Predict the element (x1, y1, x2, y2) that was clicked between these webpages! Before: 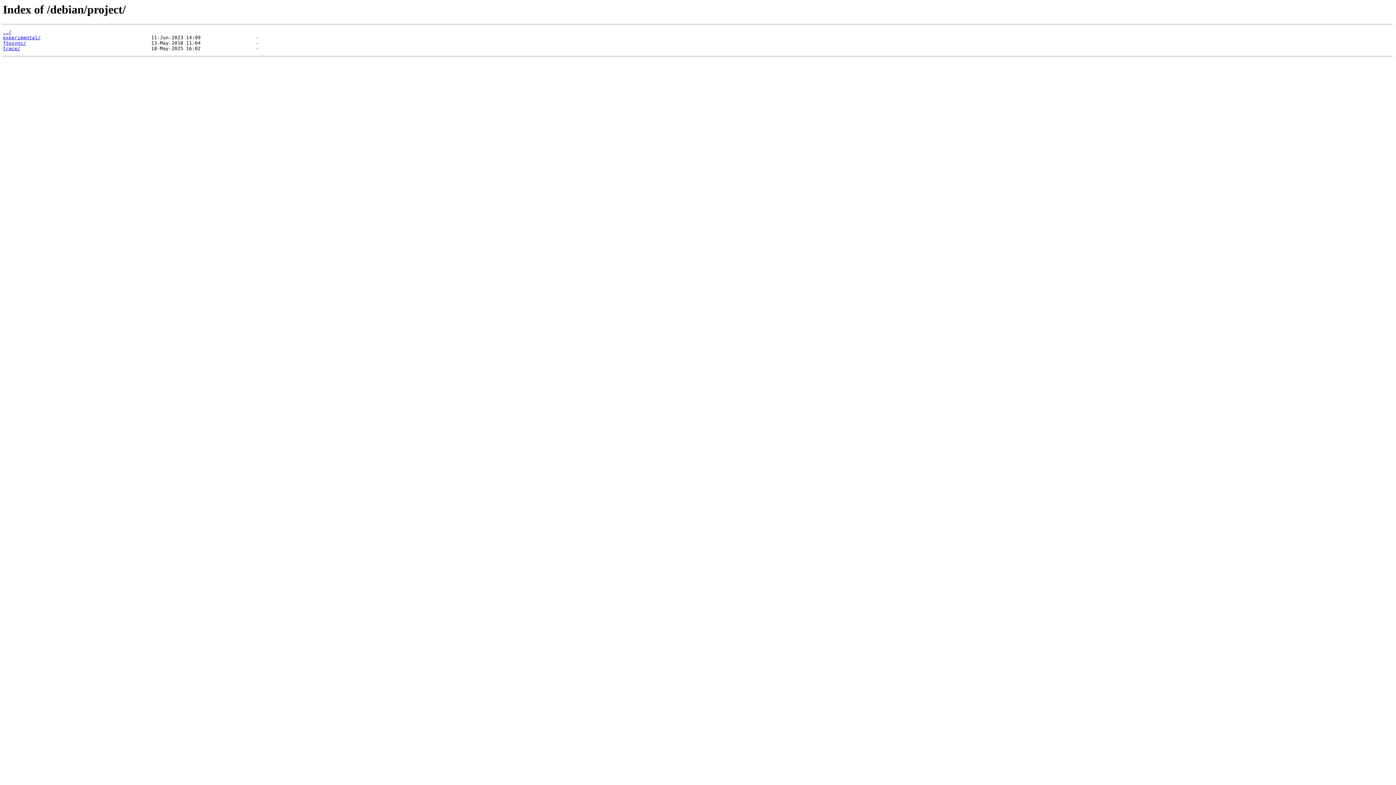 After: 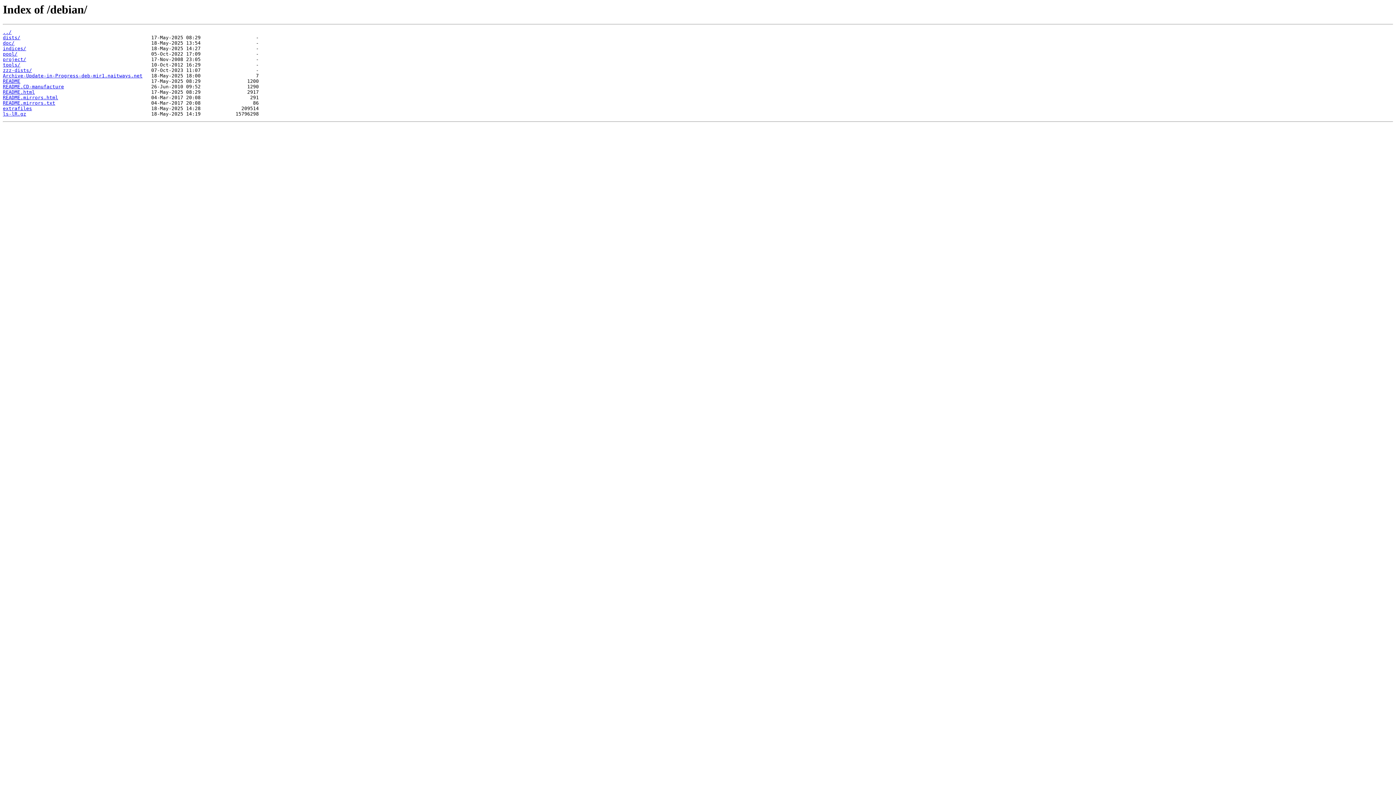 Action: bbox: (2, 29, 11, 35) label: ../